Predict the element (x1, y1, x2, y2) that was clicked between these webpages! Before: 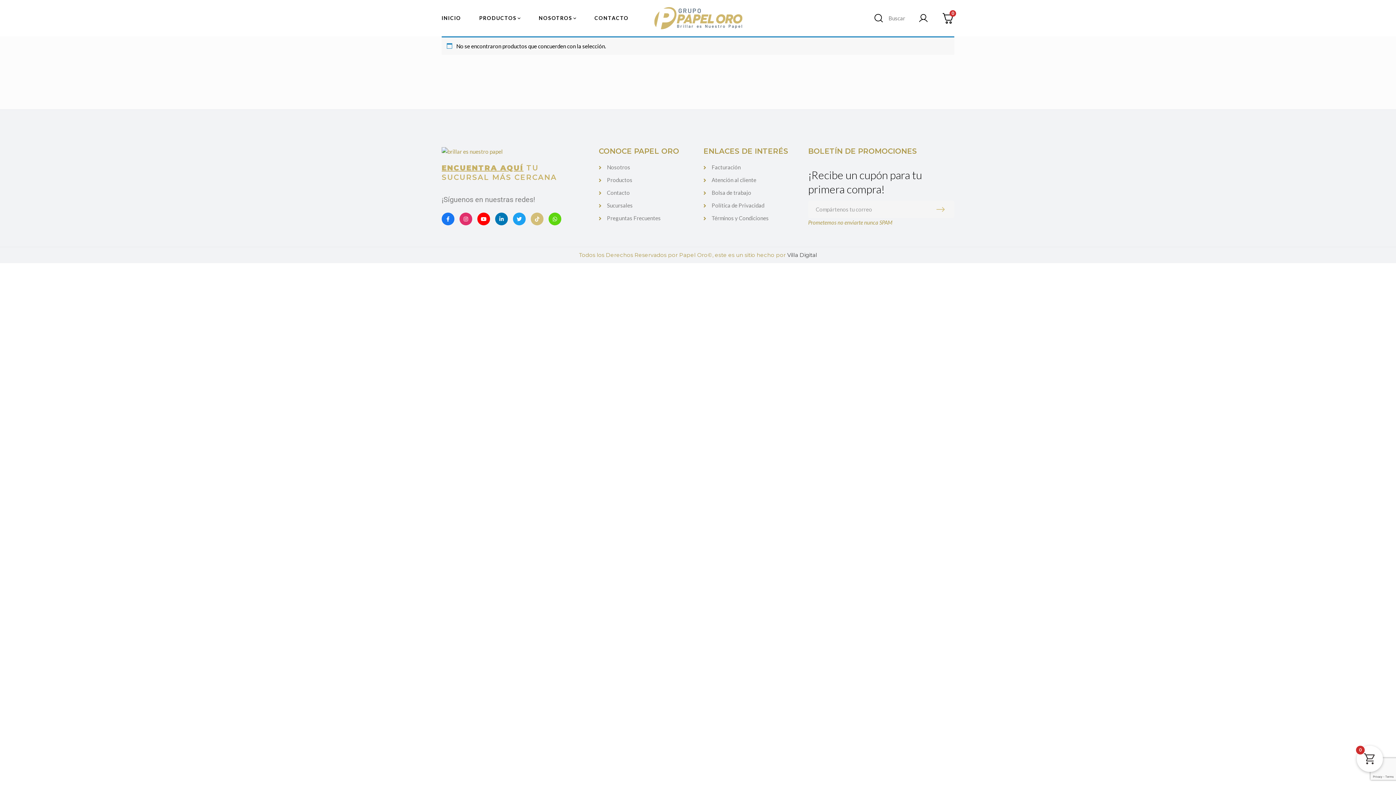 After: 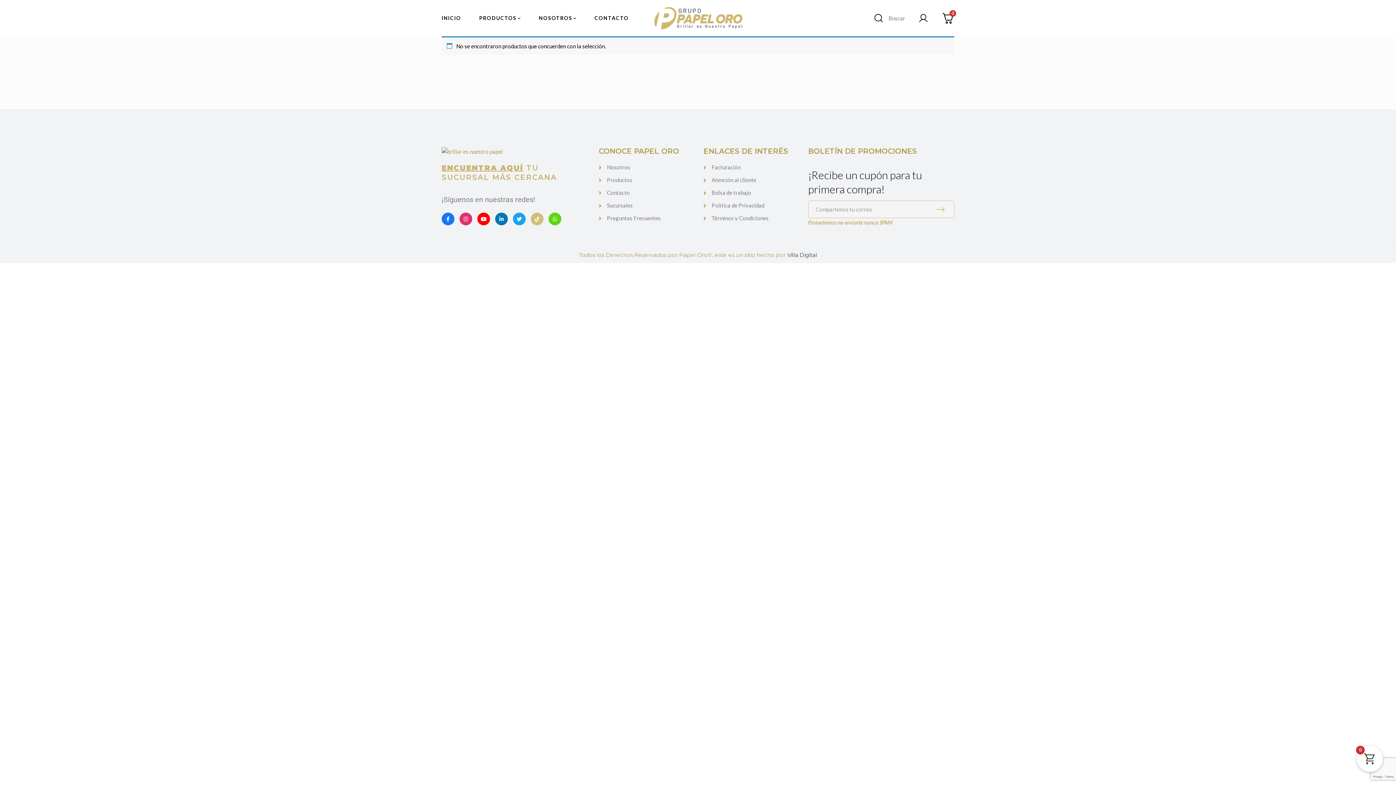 Action: label: Suscribirme bbox: (936, 200, 948, 218)